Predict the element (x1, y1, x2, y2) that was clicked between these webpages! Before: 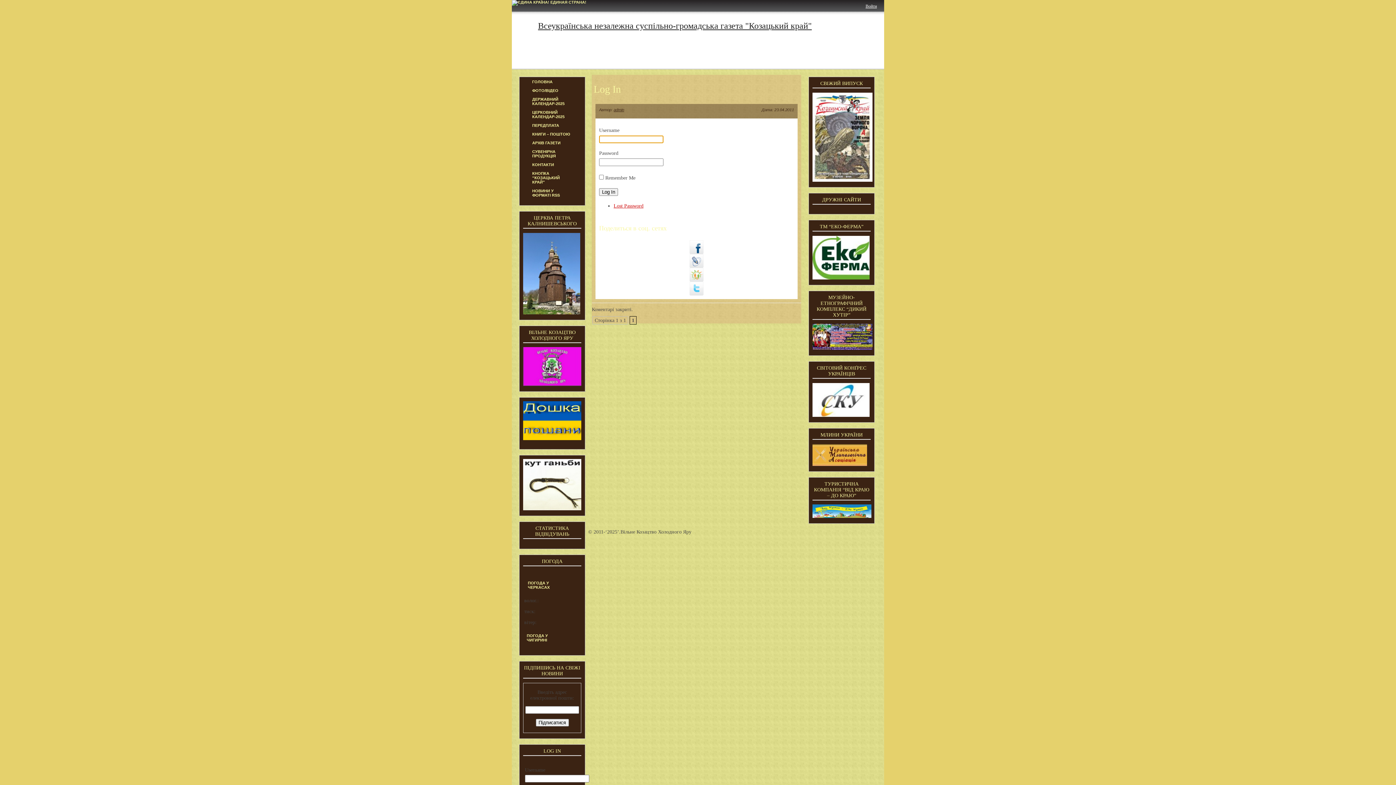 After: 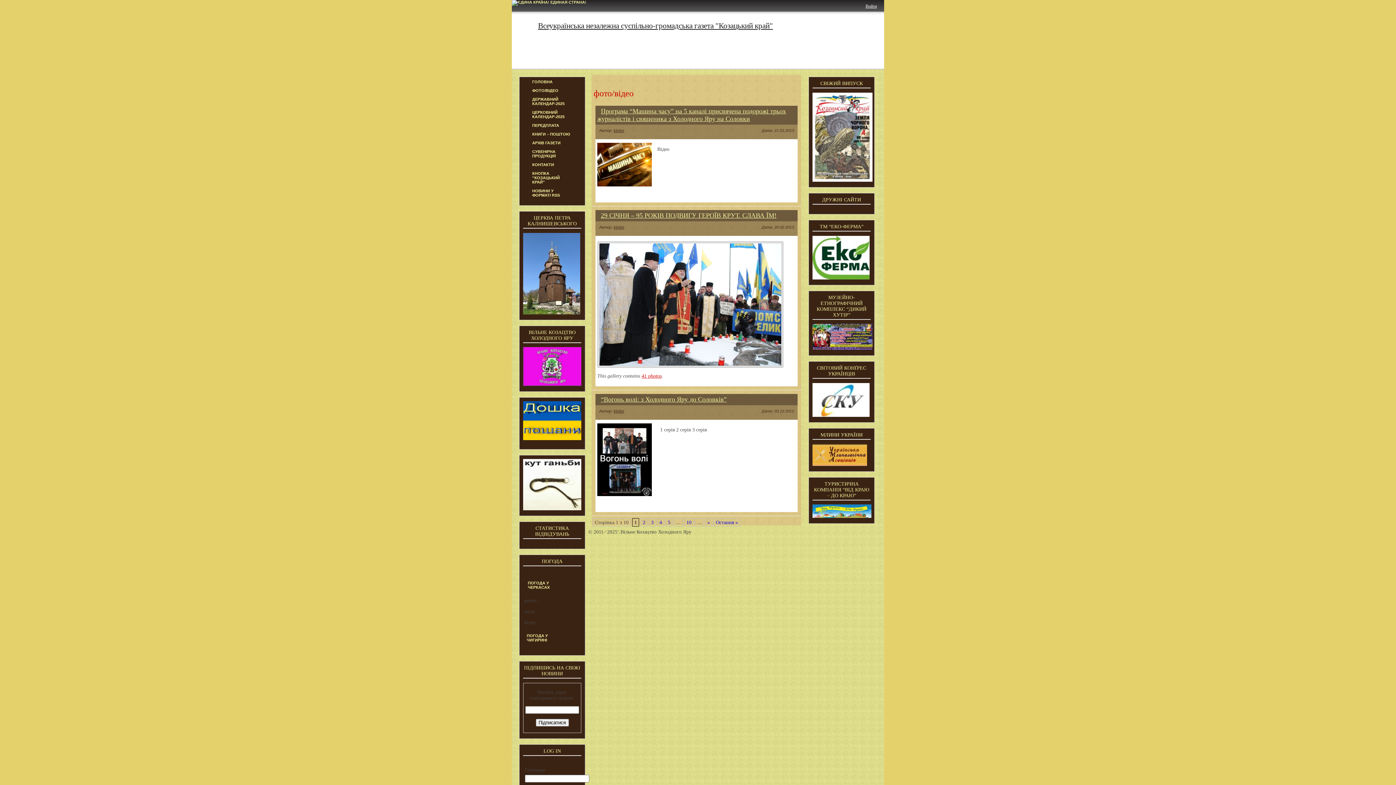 Action: bbox: (528, 86, 574, 94) label: ФОТО/ВІДЕО